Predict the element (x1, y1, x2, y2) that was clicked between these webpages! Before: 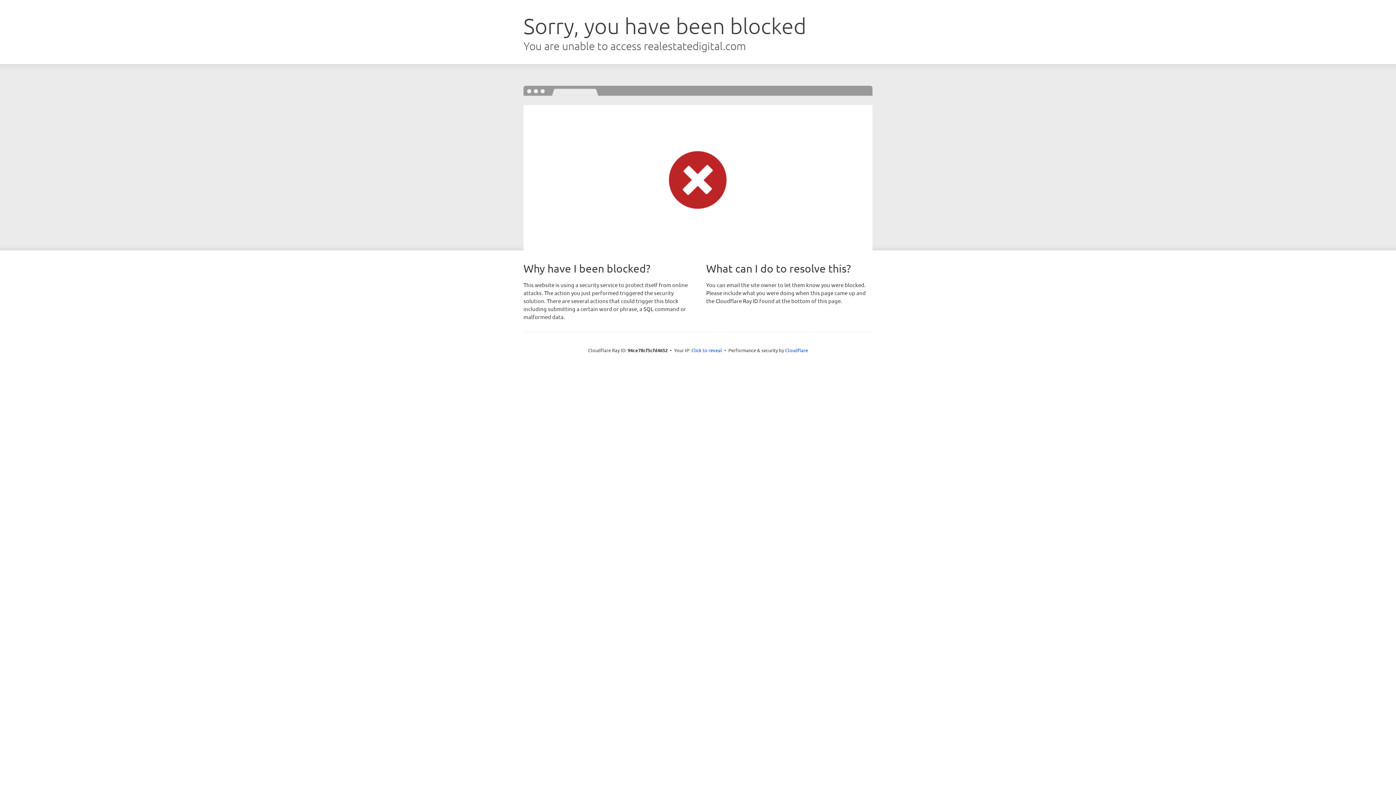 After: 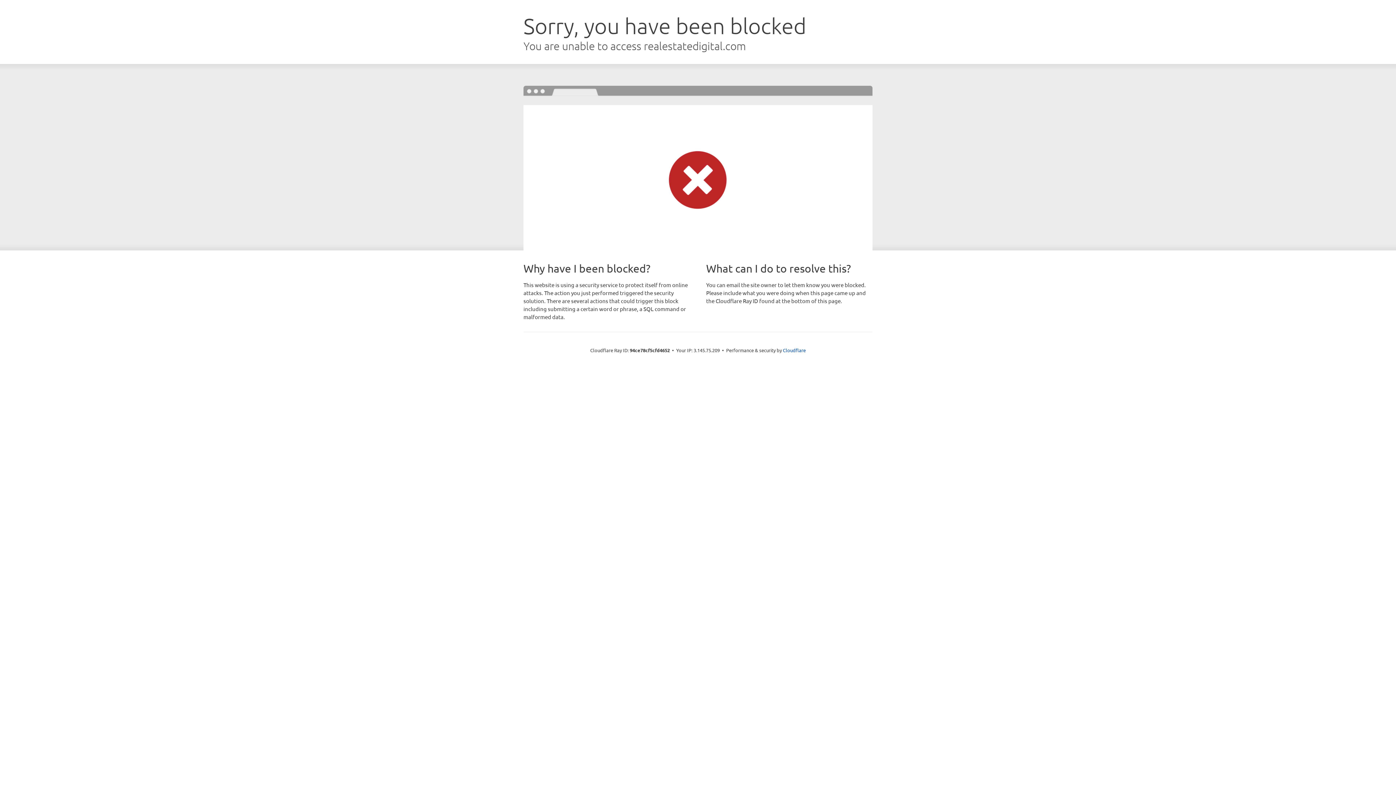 Action: bbox: (691, 346, 722, 353) label: Click to reveal